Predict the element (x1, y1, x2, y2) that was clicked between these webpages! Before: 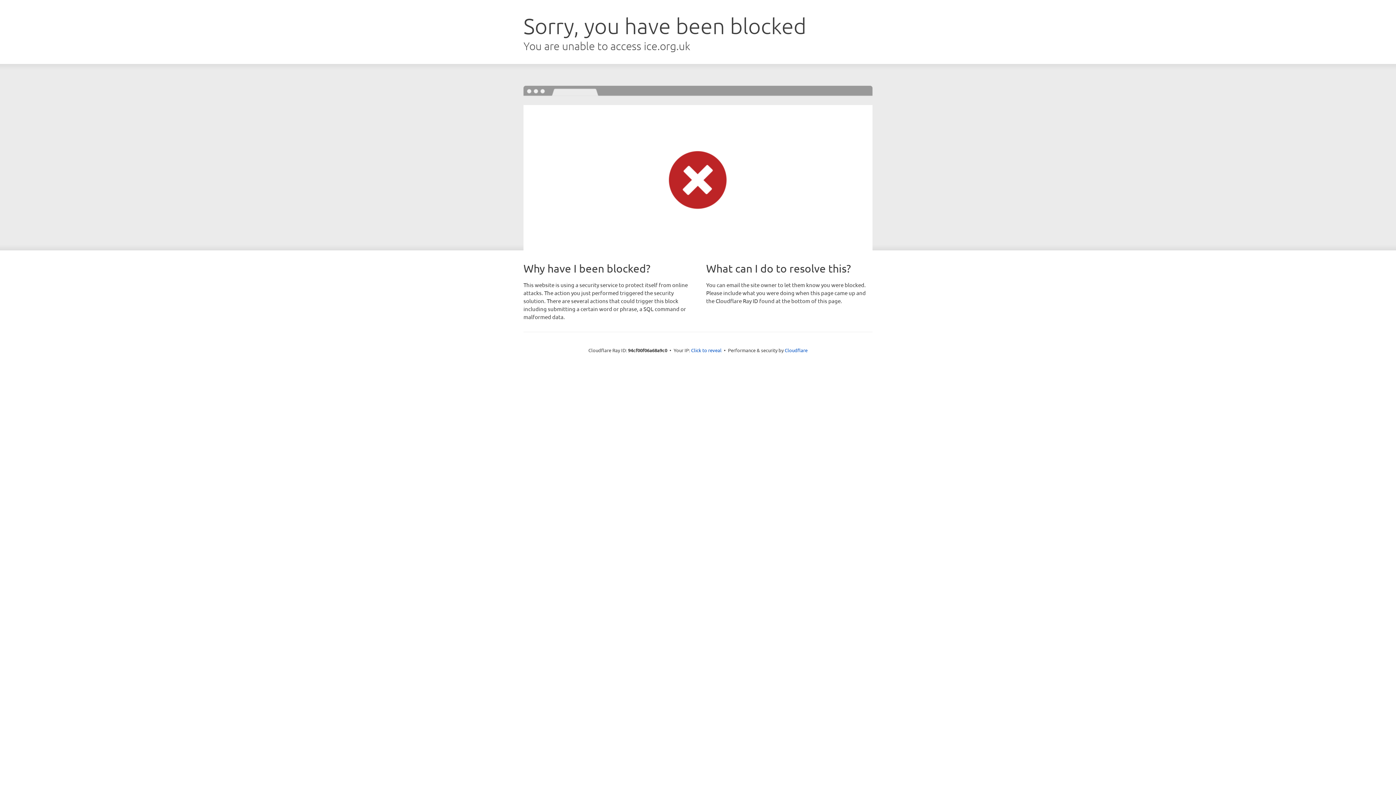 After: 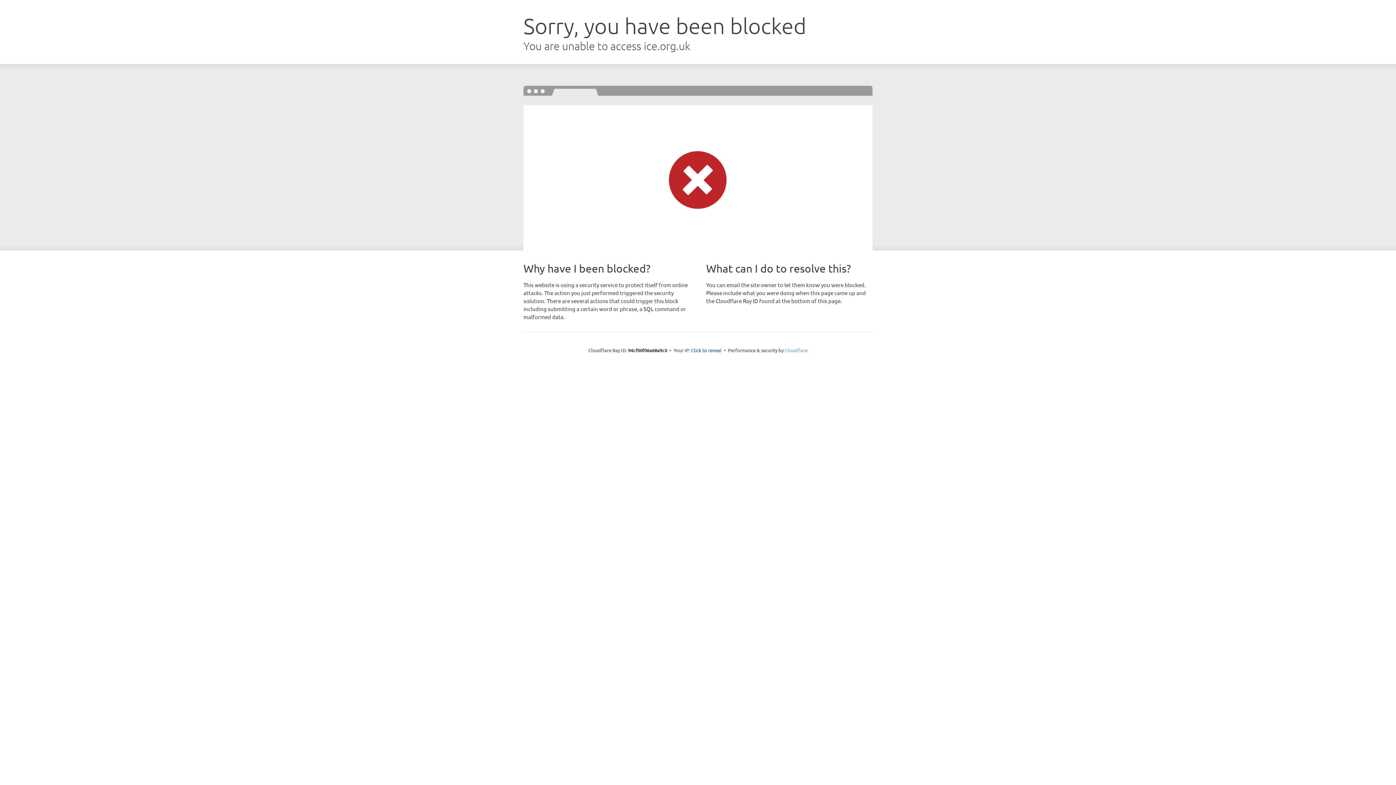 Action: label: Cloudflare bbox: (784, 347, 807, 353)